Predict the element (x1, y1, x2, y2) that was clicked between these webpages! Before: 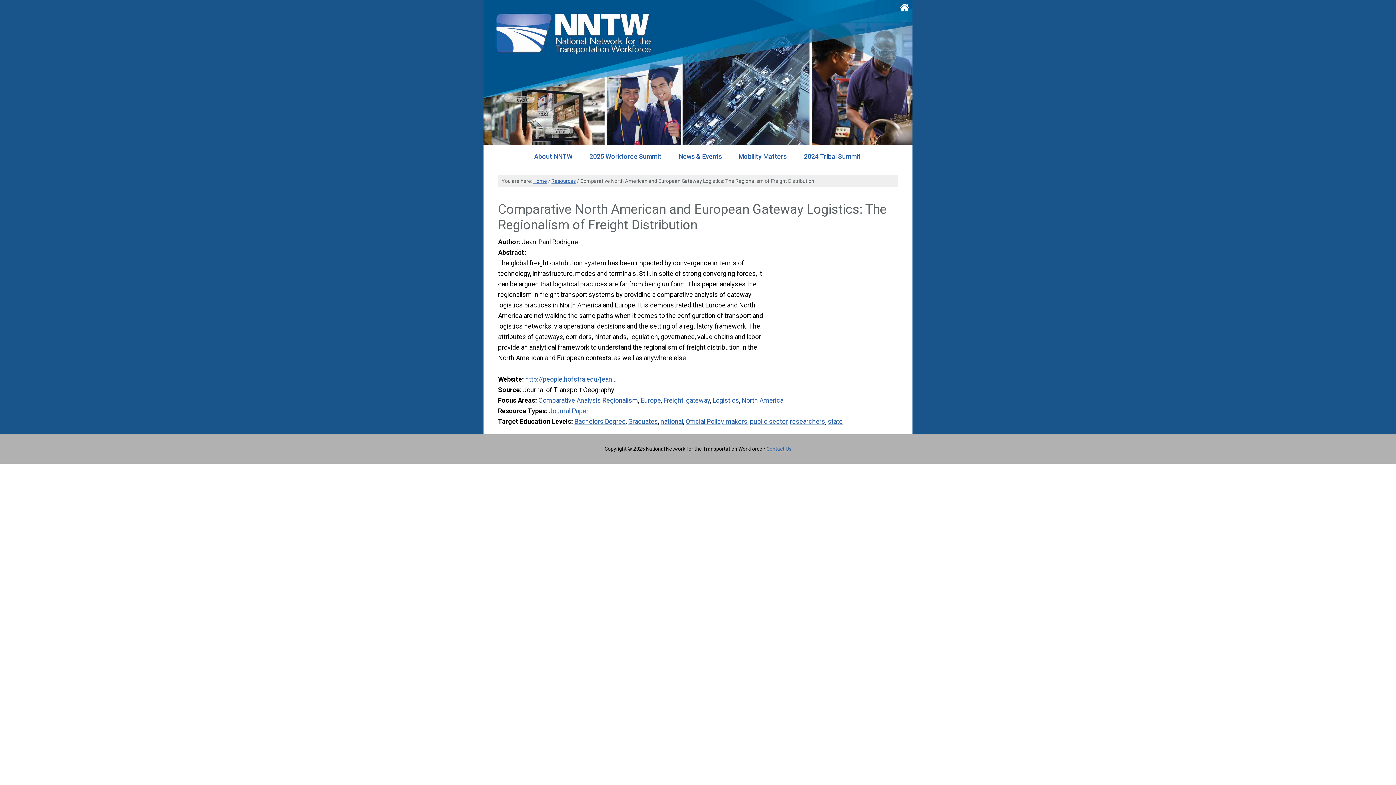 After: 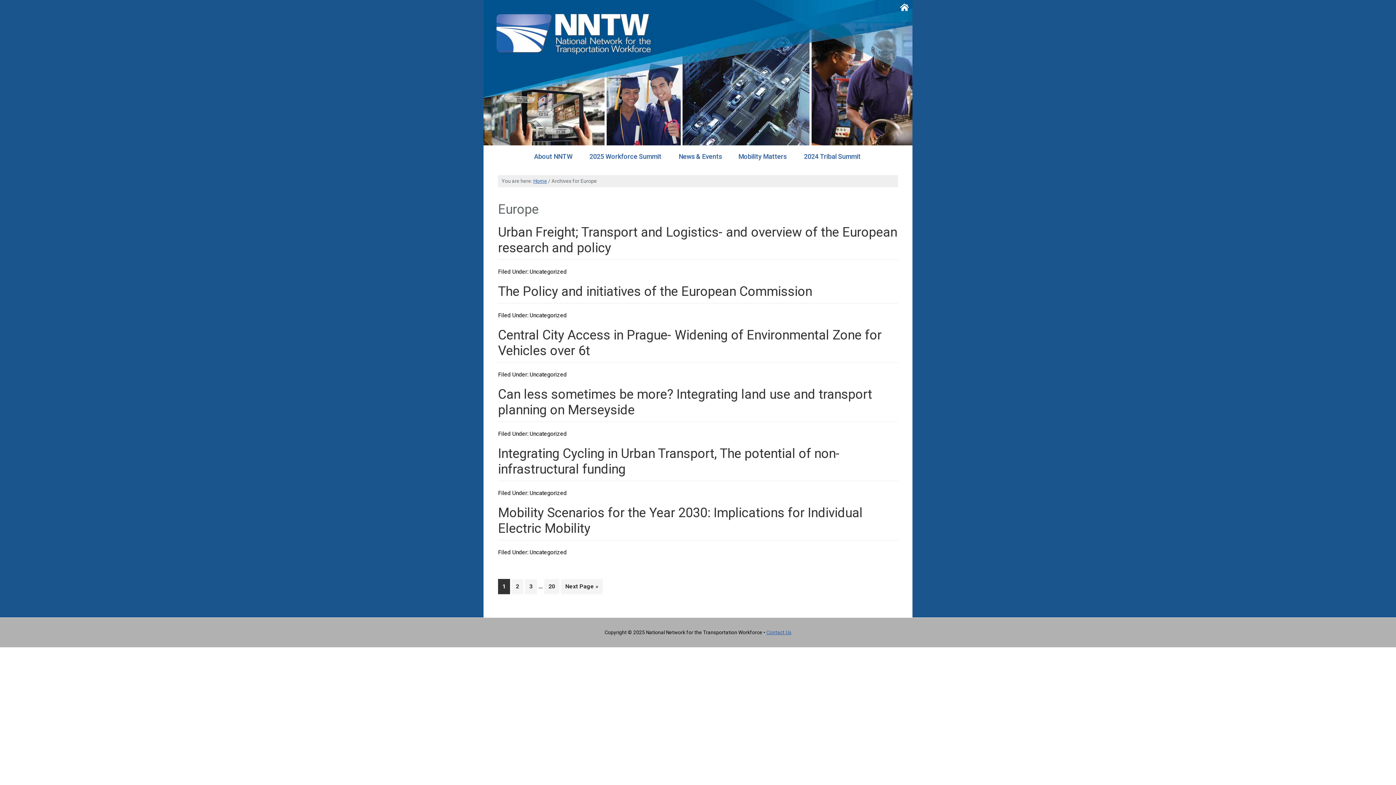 Action: label: Europe bbox: (640, 396, 661, 404)